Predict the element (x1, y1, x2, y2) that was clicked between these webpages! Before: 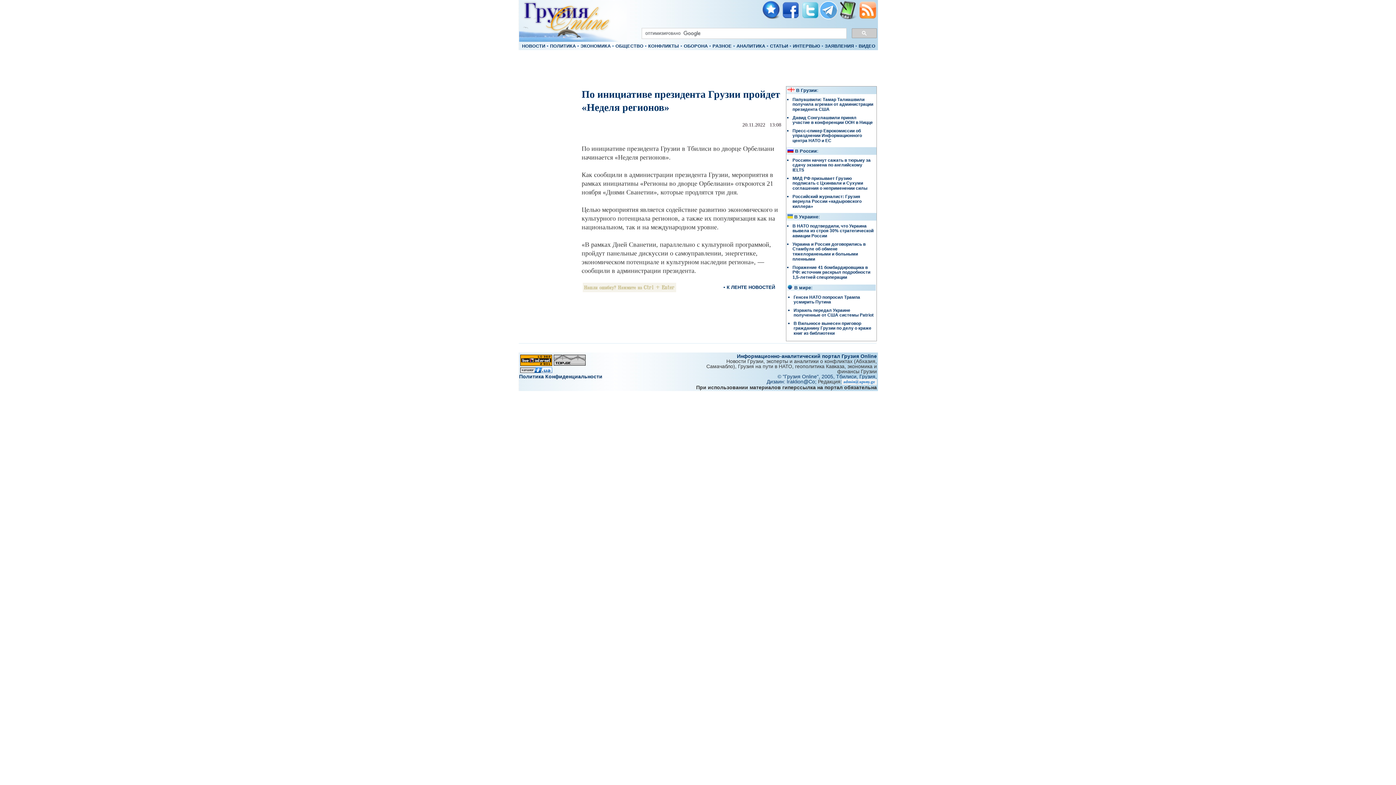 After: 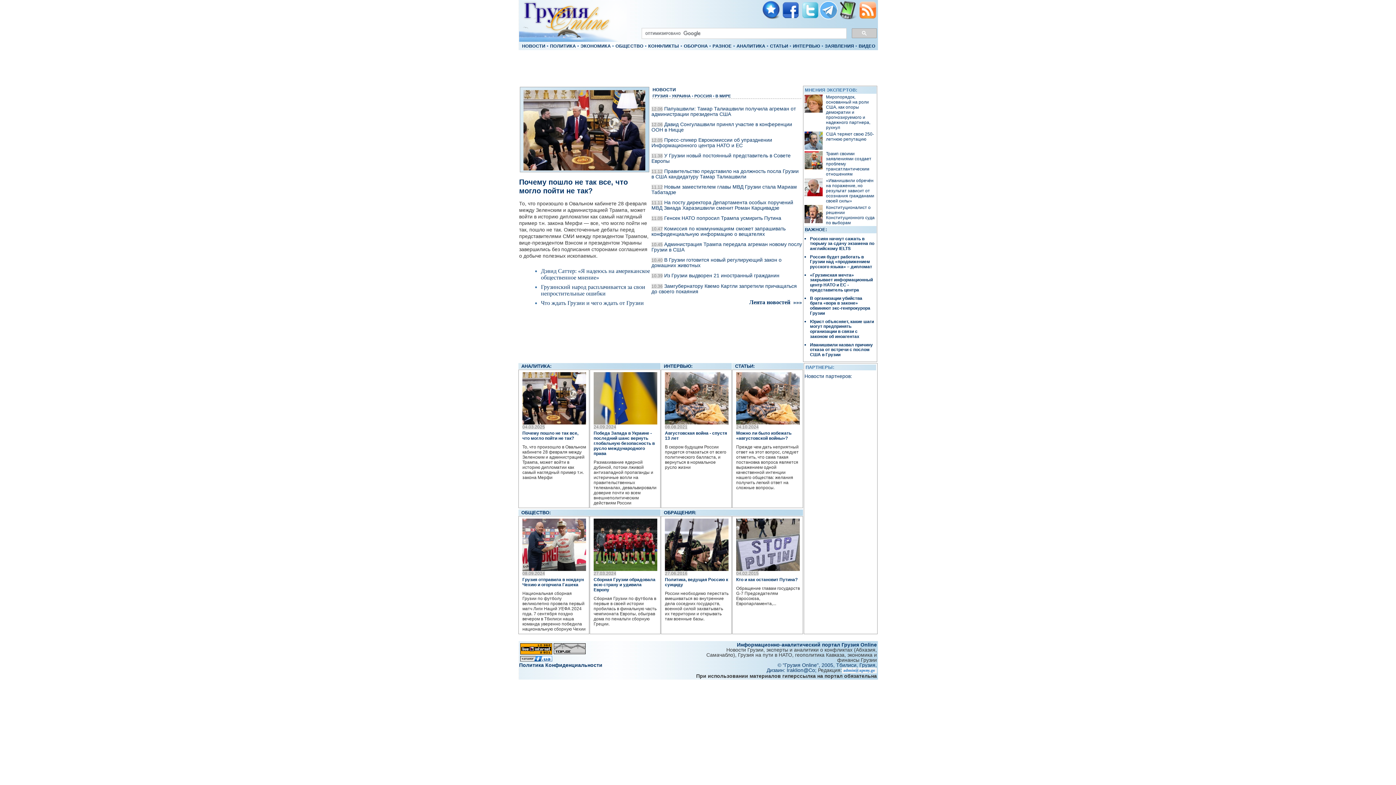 Action: bbox: (519, 36, 626, 42)